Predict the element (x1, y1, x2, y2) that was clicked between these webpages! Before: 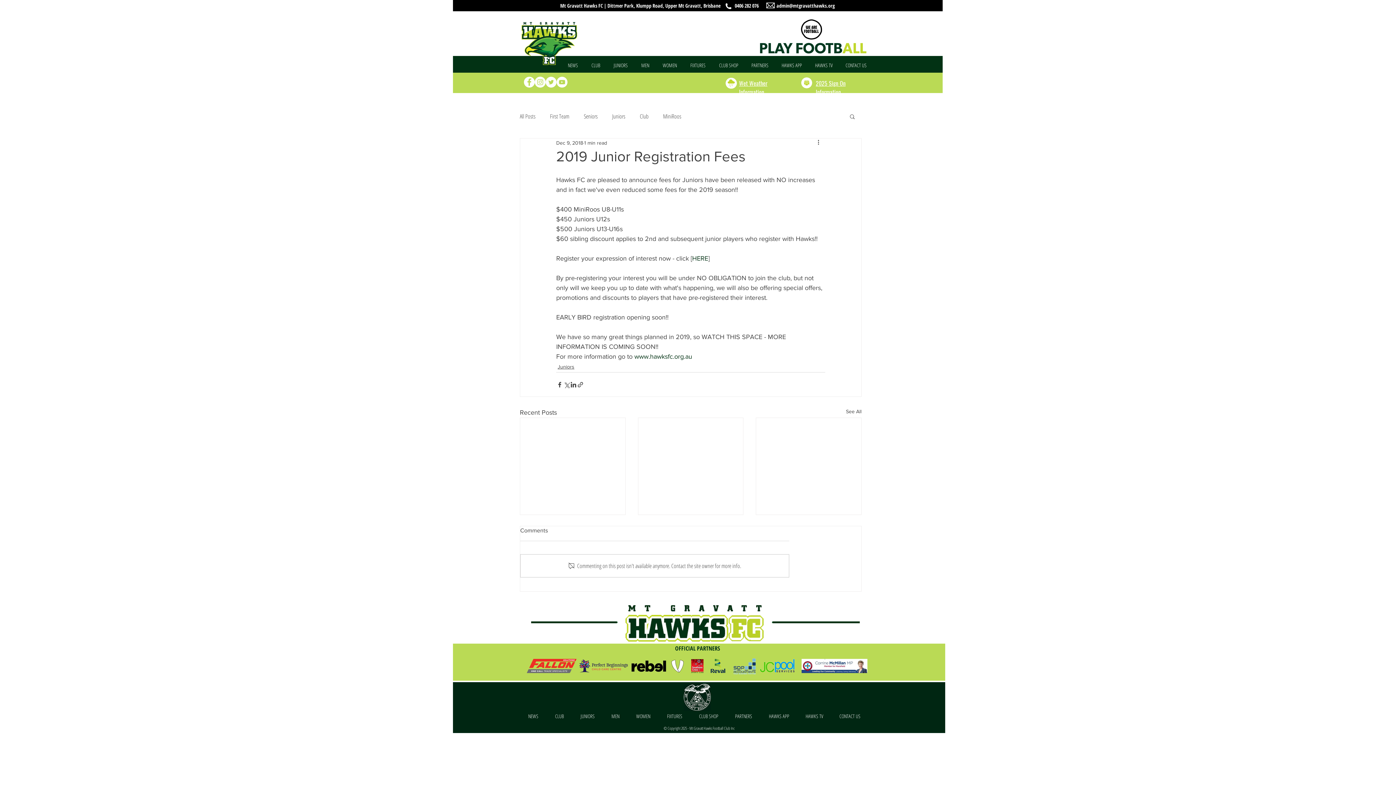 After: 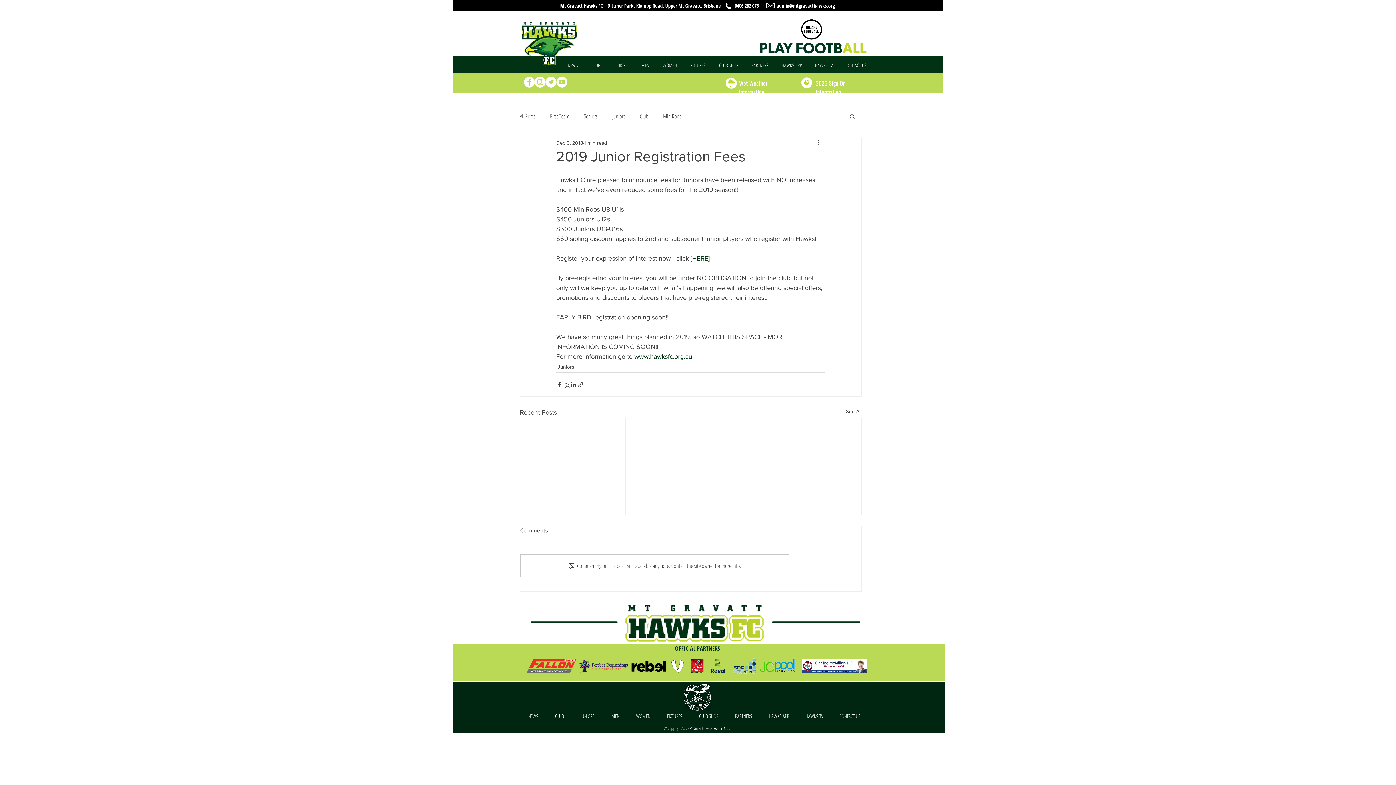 Action: bbox: (692, 254, 708, 262) label: HERE